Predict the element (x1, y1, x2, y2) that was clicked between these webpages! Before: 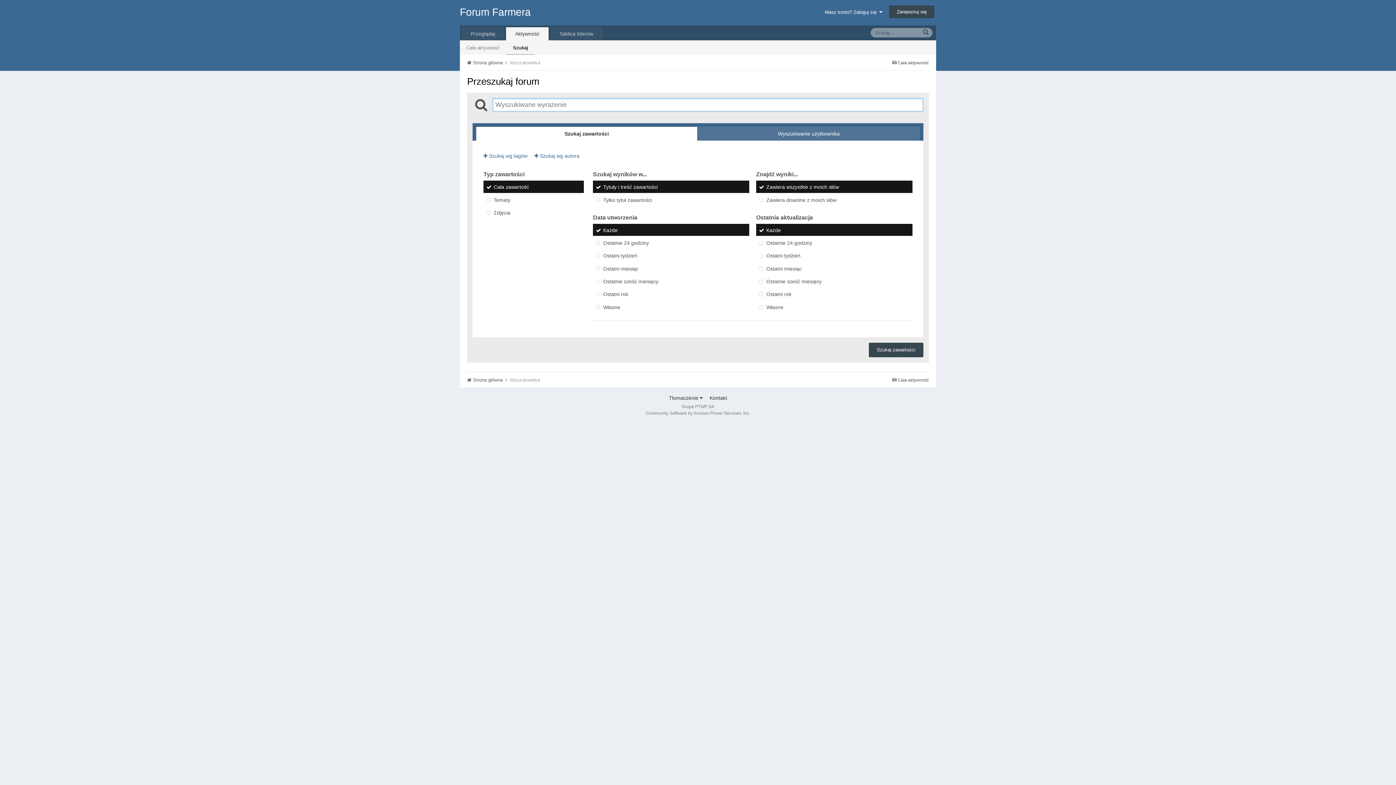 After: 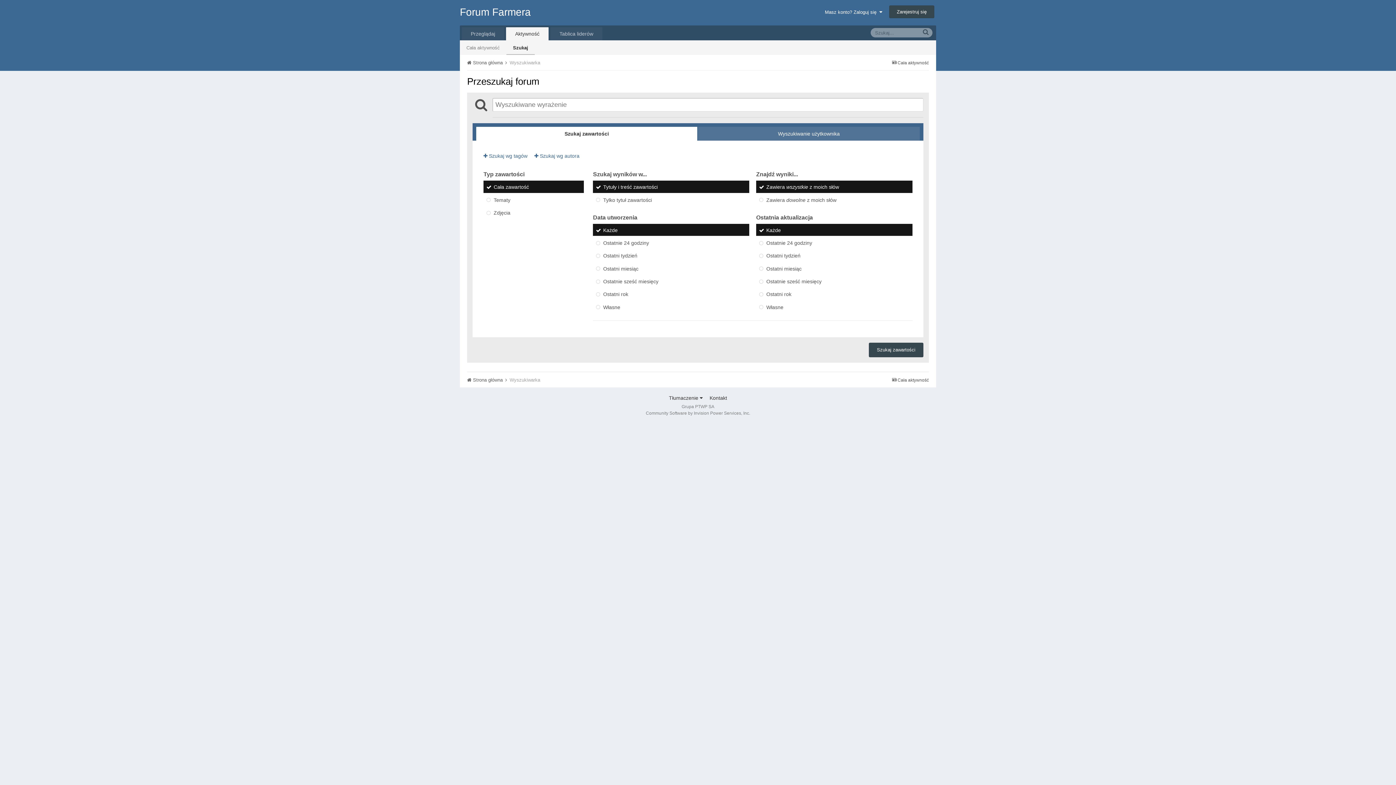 Action: bbox: (476, 126, 697, 140) label: Szukaj zawartości